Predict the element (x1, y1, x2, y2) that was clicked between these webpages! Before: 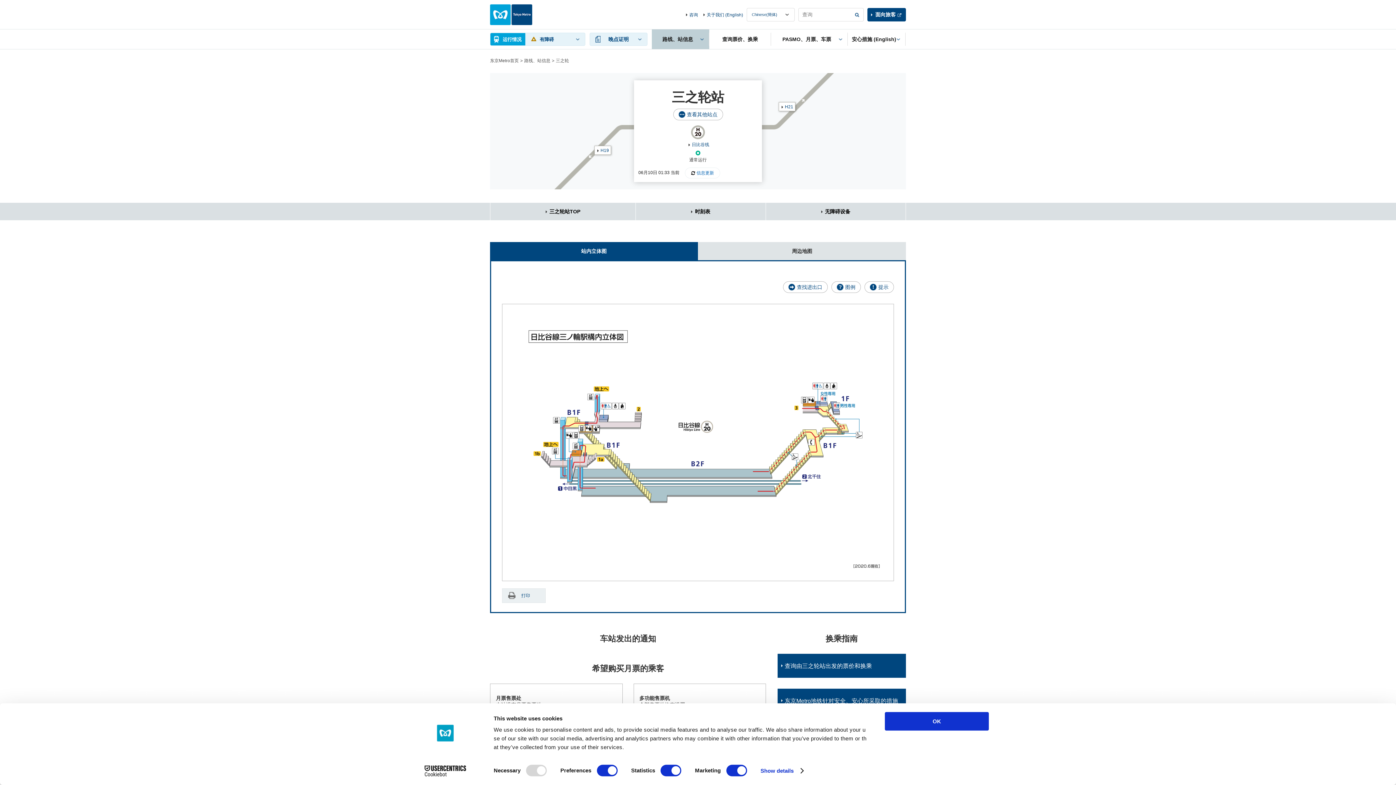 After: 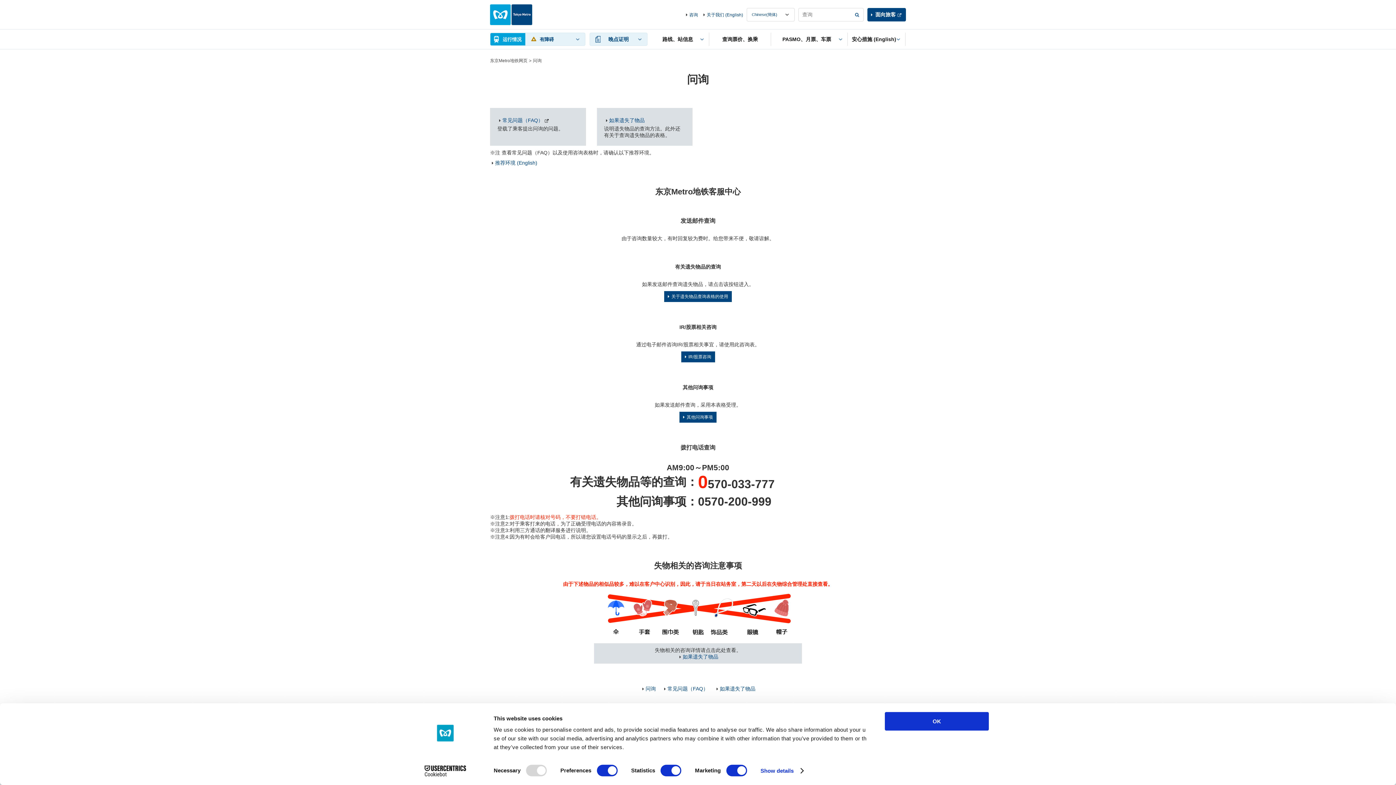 Action: bbox: (689, 12, 698, 17) label: 咨询